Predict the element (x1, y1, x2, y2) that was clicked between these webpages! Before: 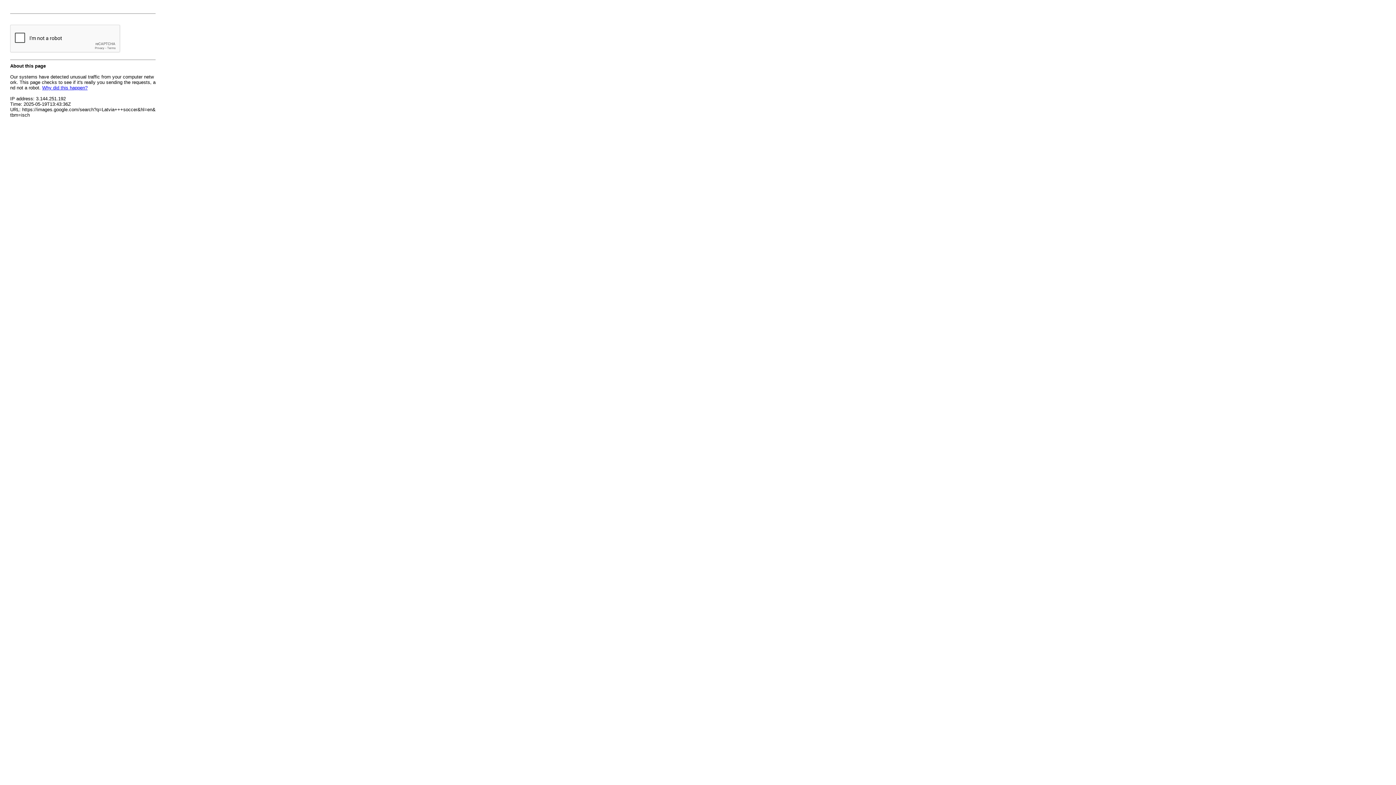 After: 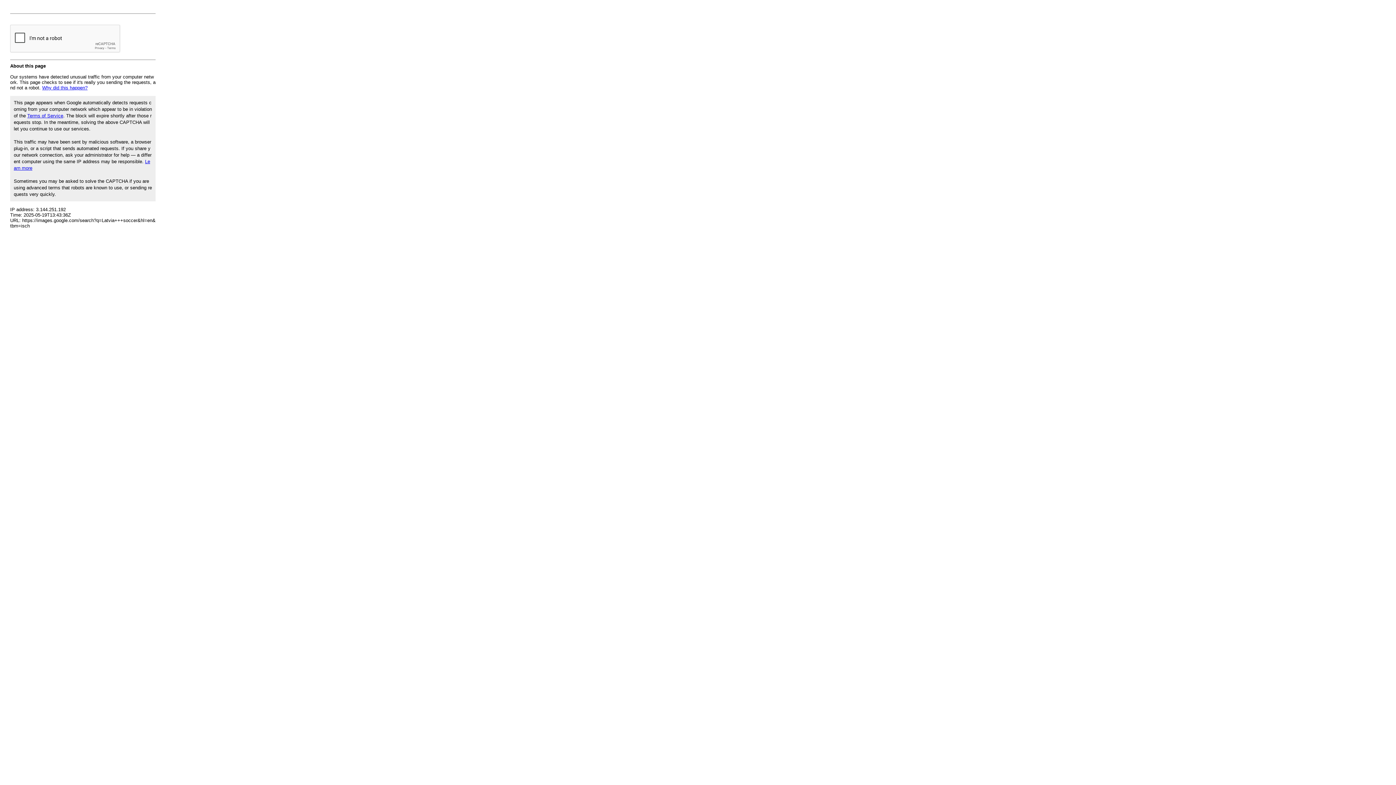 Action: label: Why did this happen? bbox: (42, 85, 87, 90)